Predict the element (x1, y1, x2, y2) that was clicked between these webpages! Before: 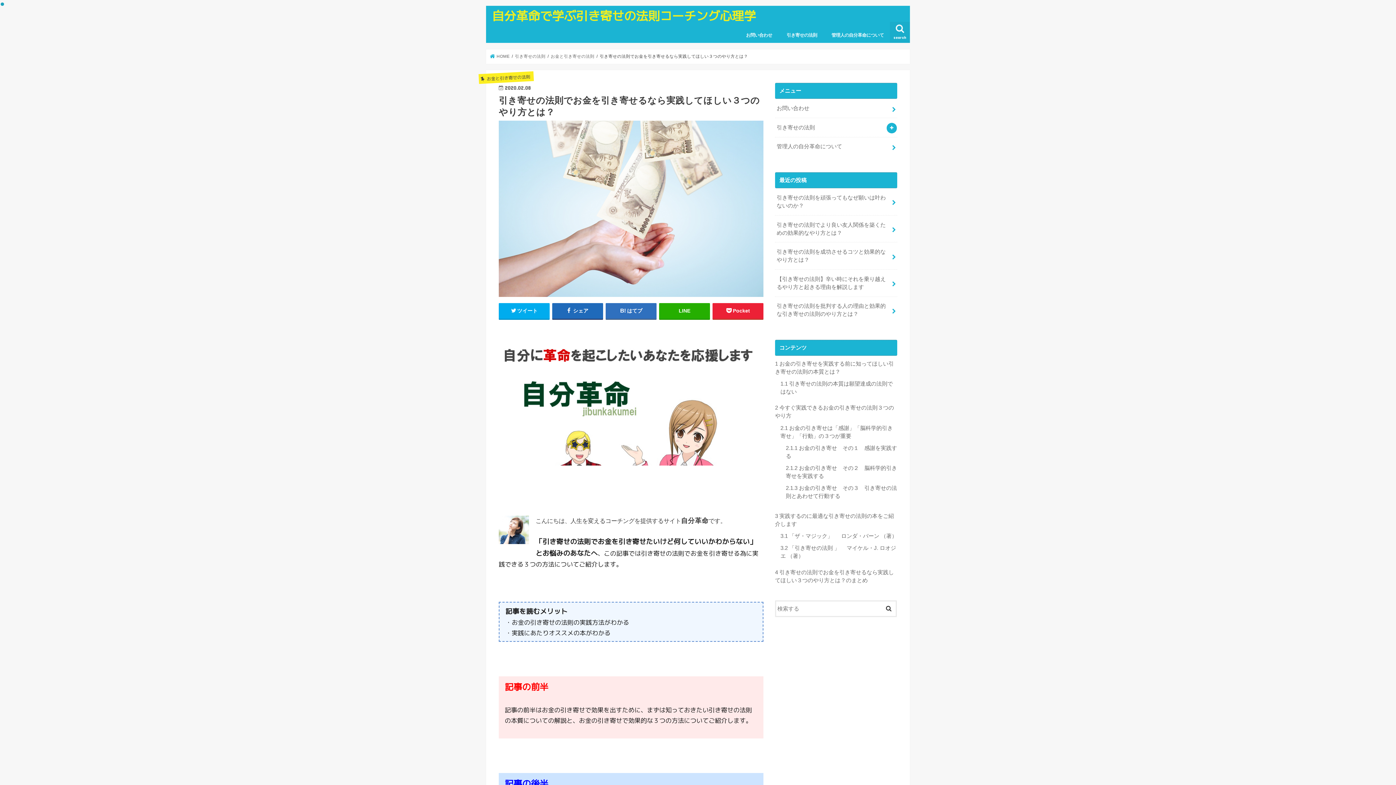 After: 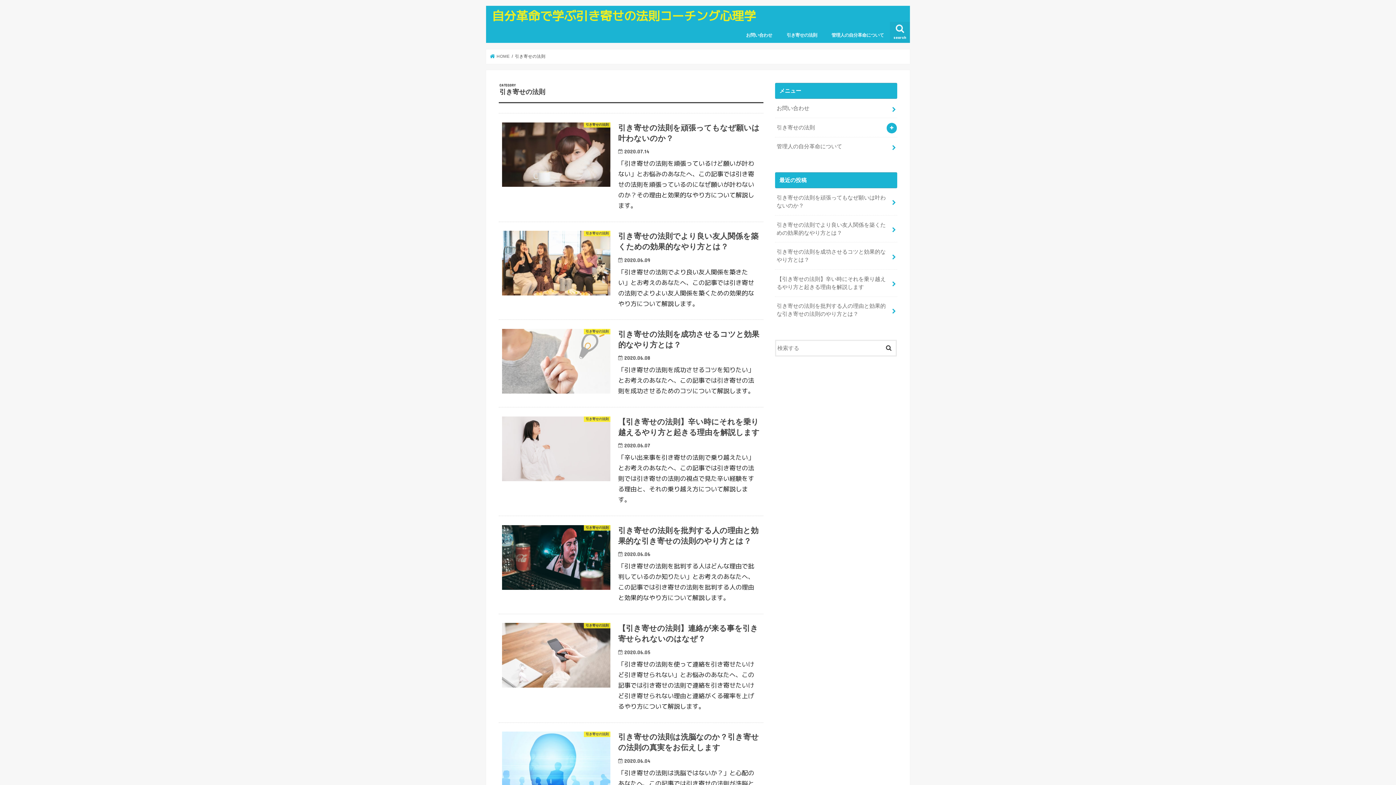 Action: bbox: (775, 118, 897, 136) label: 引き寄せの法則